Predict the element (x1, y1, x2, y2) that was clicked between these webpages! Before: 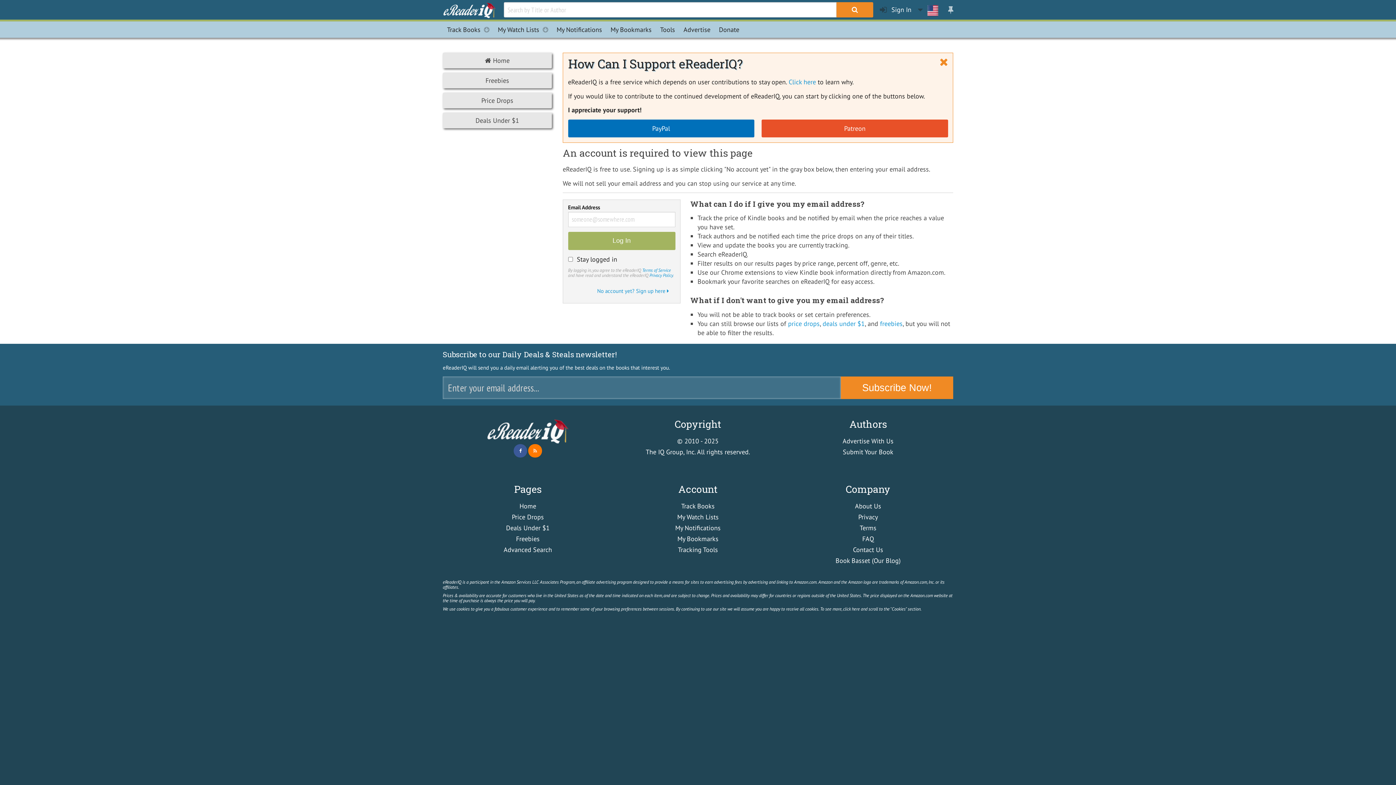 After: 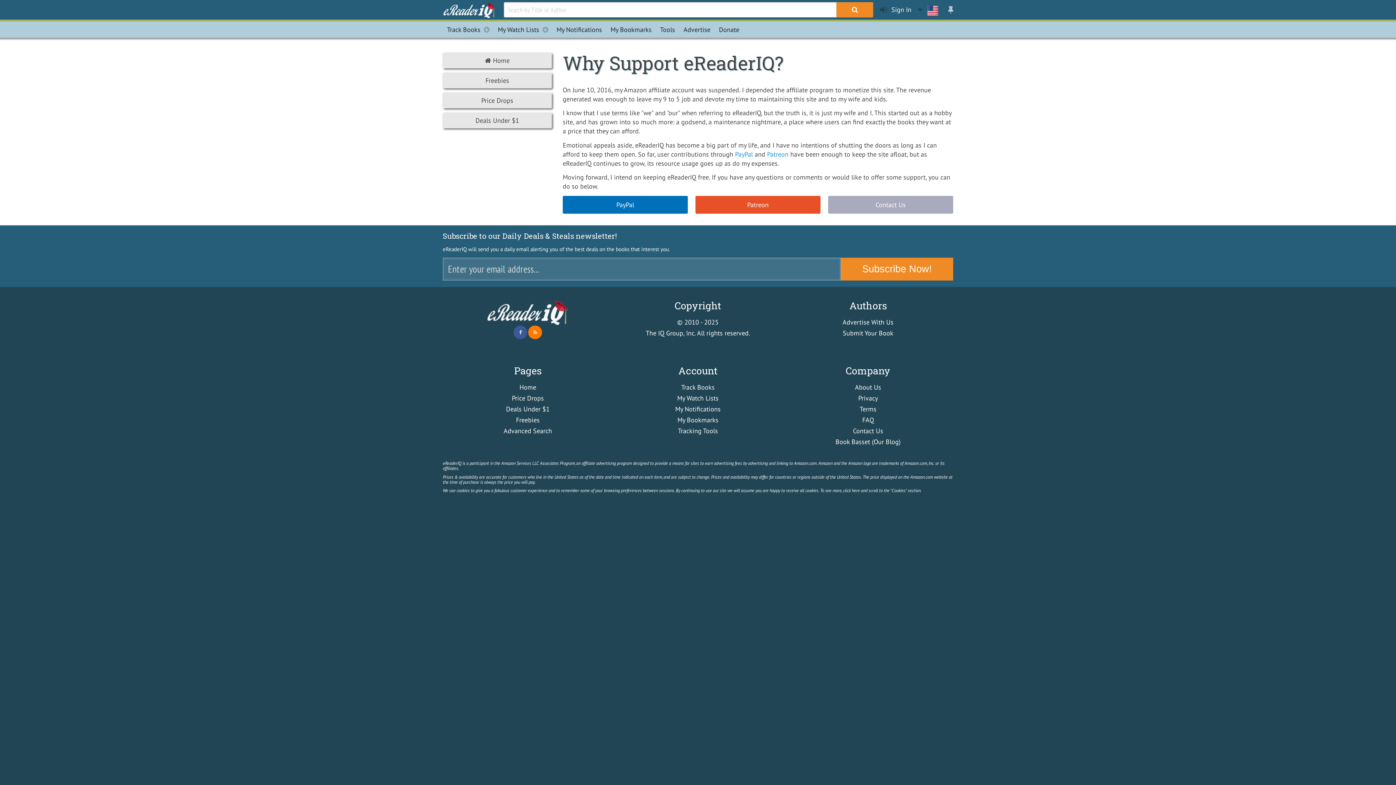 Action: bbox: (788, 77, 816, 86) label: Click here